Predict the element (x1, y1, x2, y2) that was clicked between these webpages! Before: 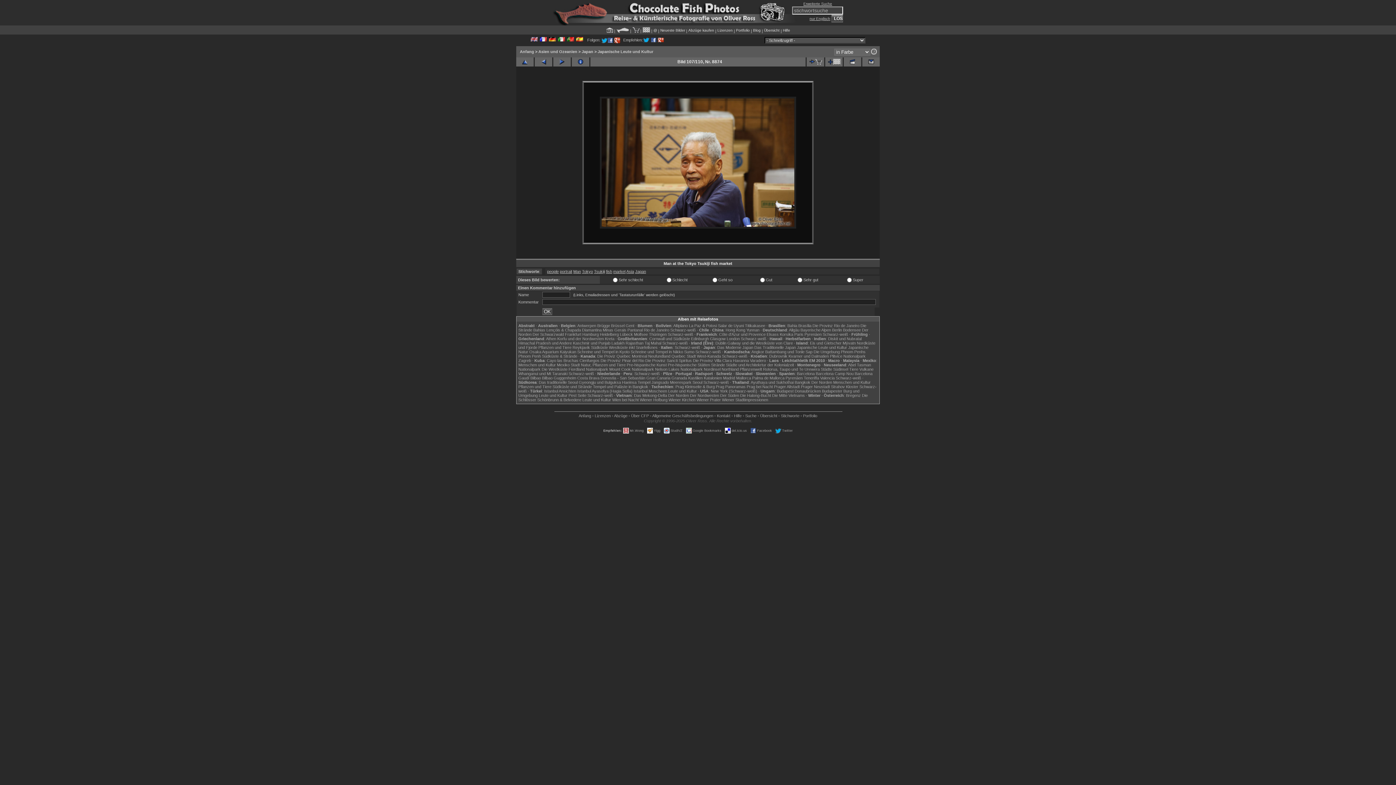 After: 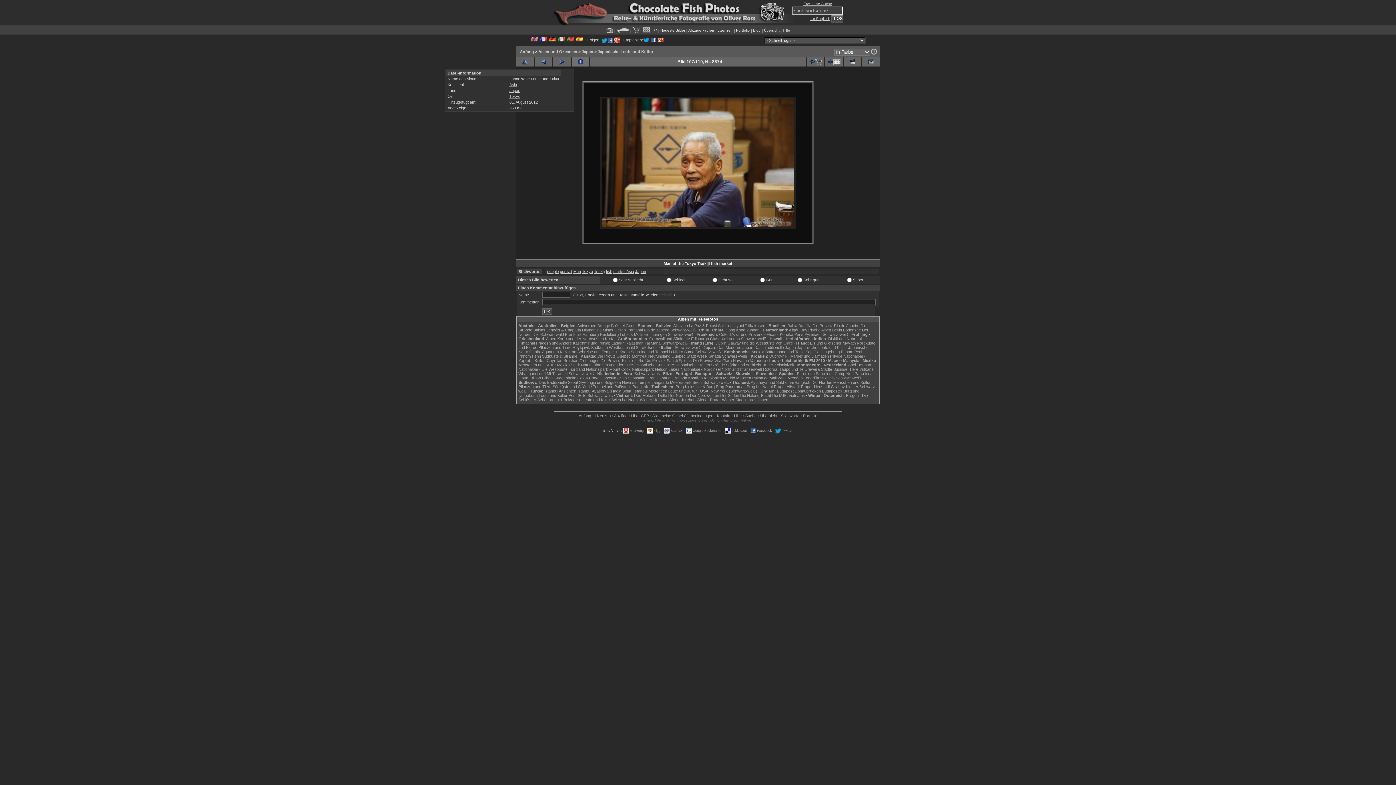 Action: bbox: (572, 57, 589, 66)